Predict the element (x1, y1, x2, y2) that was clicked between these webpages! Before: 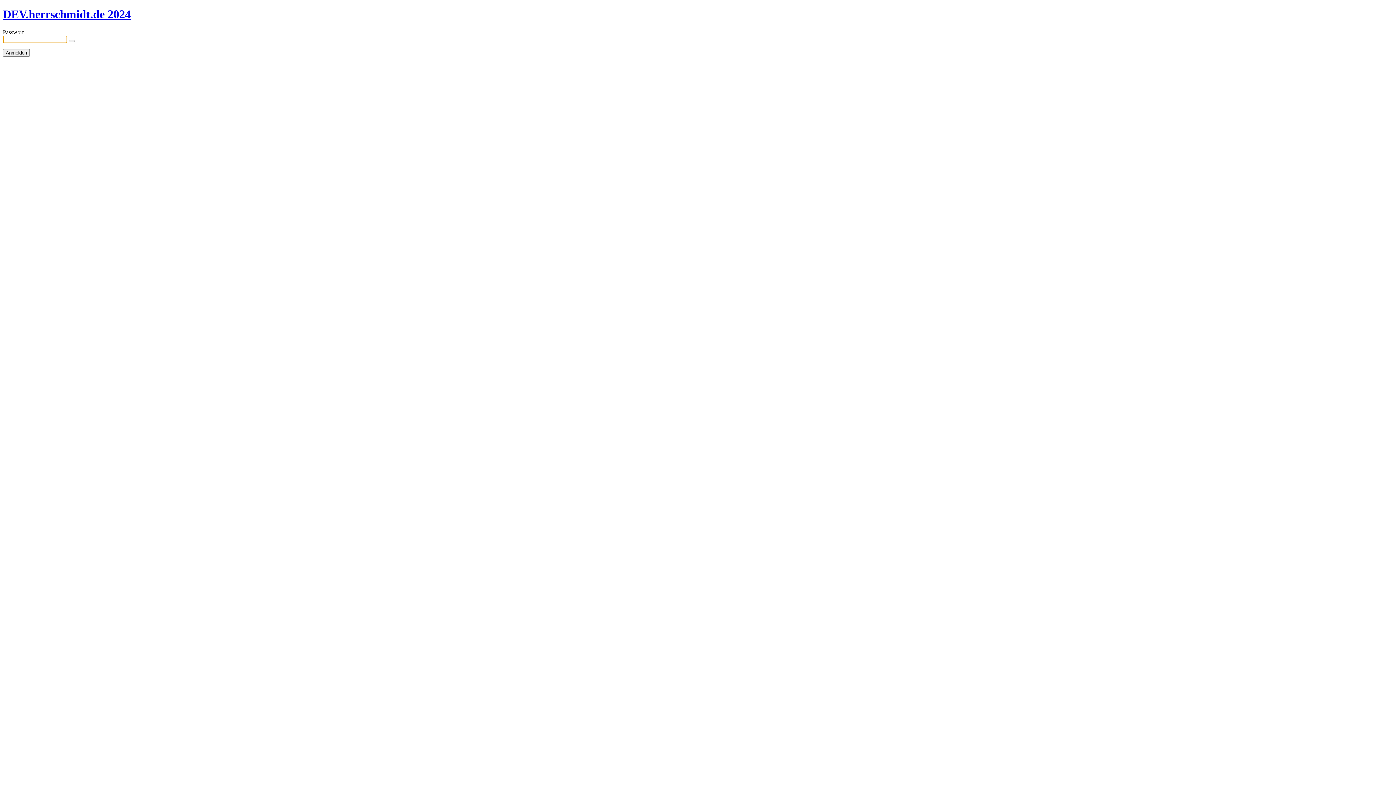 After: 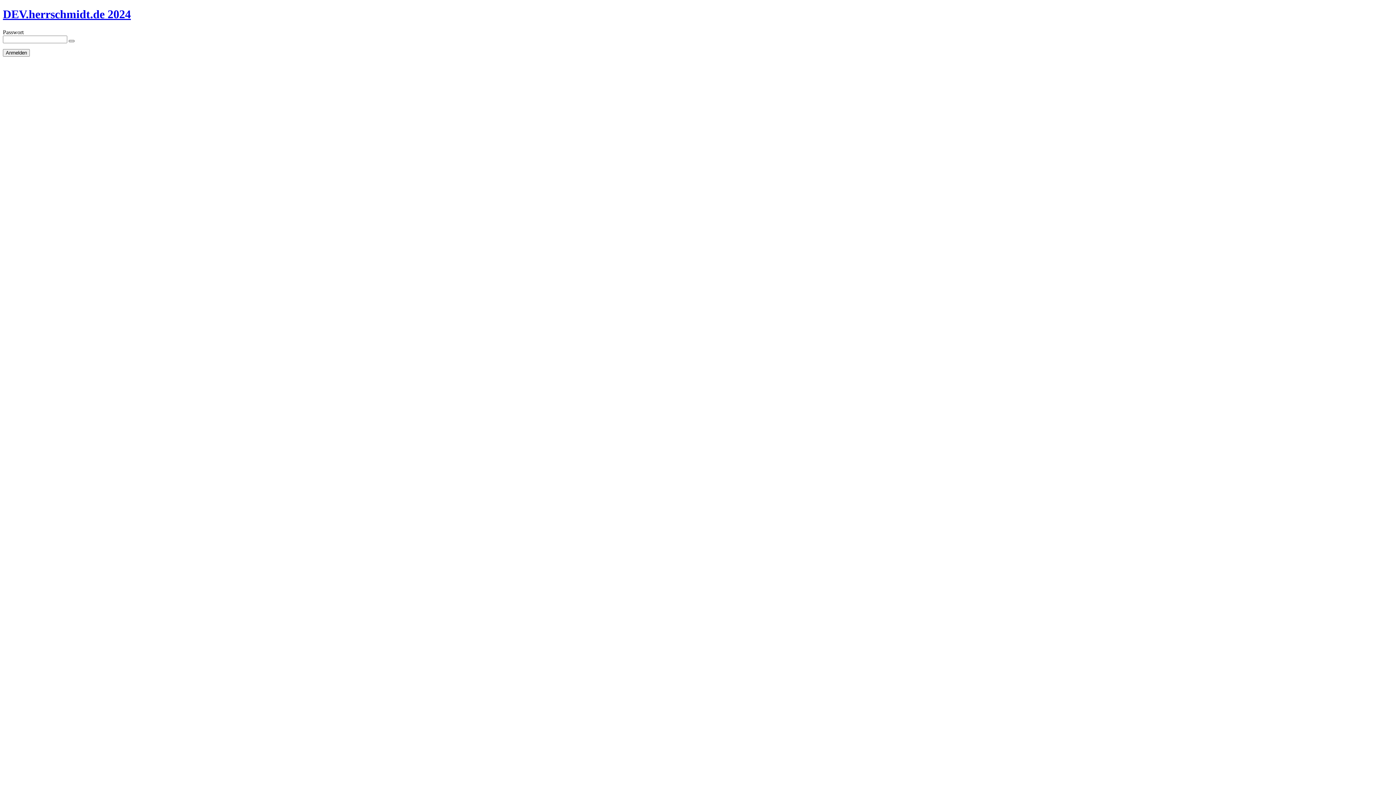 Action: label: Show password bbox: (68, 39, 74, 42)